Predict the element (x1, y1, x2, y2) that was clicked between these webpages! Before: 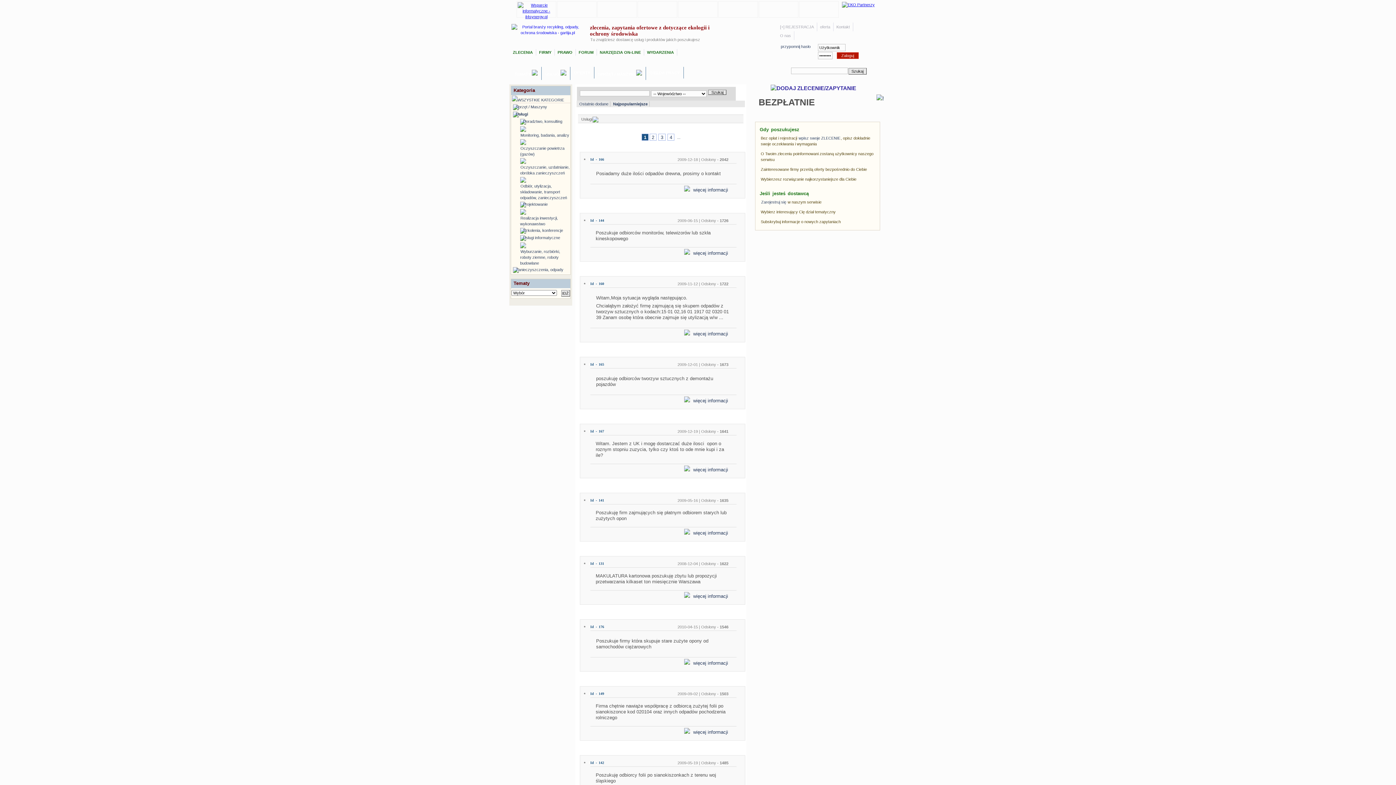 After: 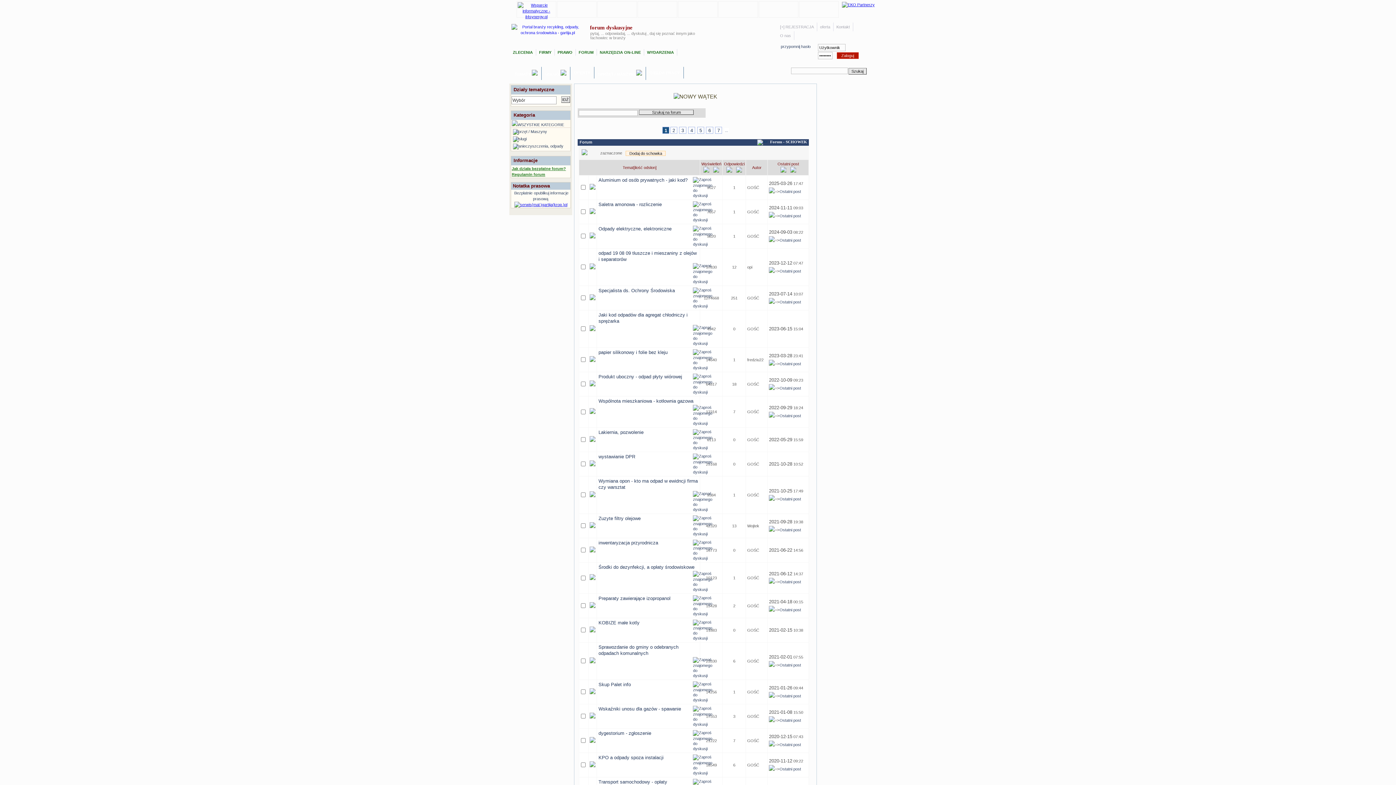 Action: bbox: (577, 50, 594, 54) label: FORUM